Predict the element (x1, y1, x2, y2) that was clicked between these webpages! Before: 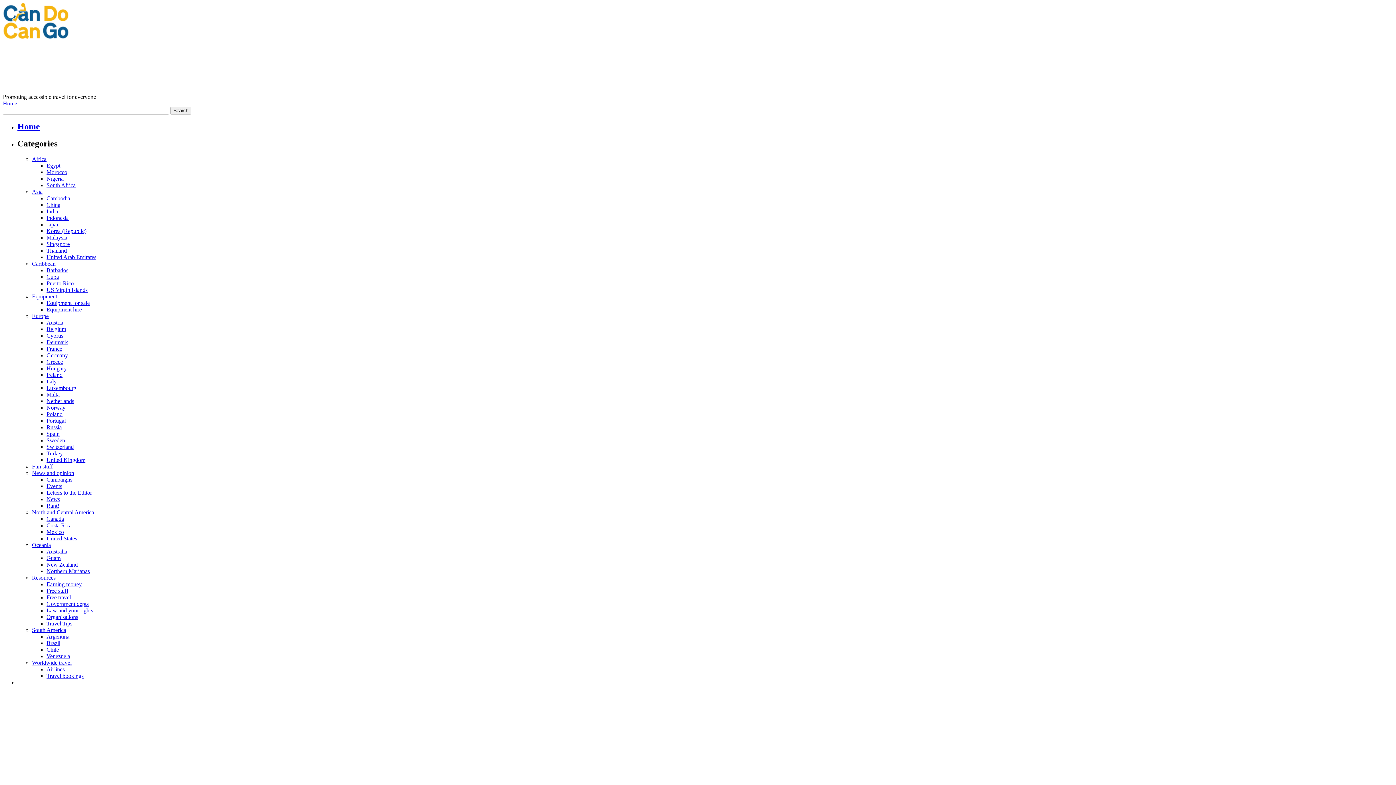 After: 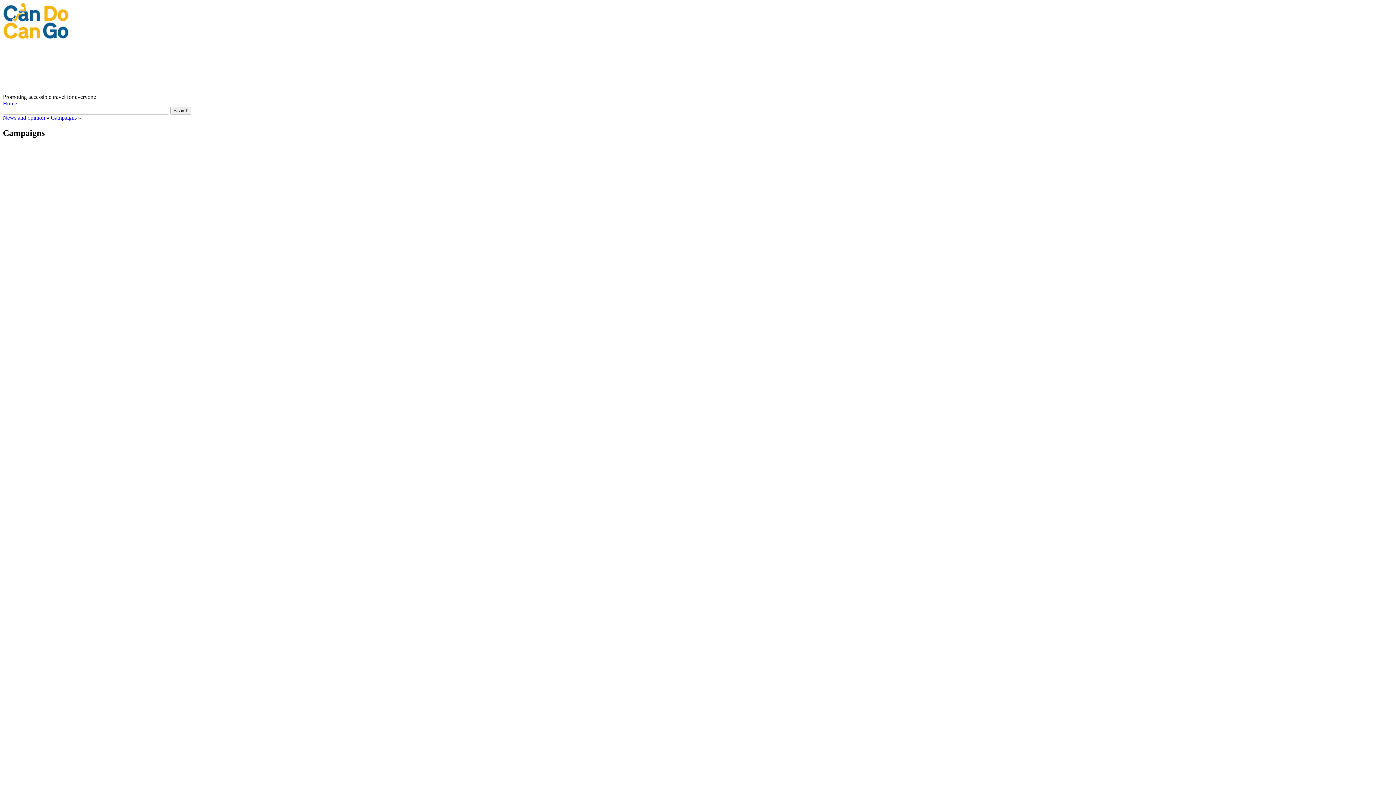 Action: label: Campaigns bbox: (46, 476, 72, 482)